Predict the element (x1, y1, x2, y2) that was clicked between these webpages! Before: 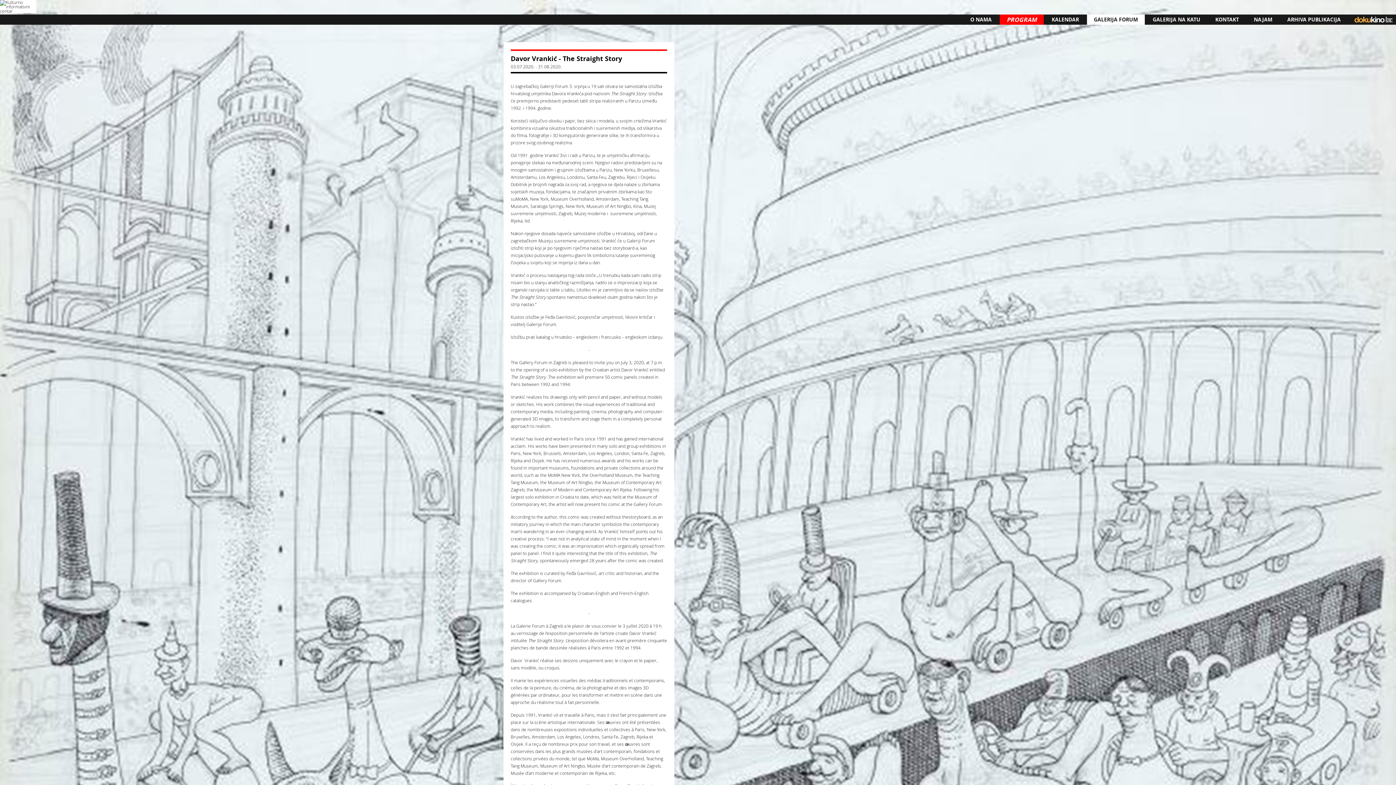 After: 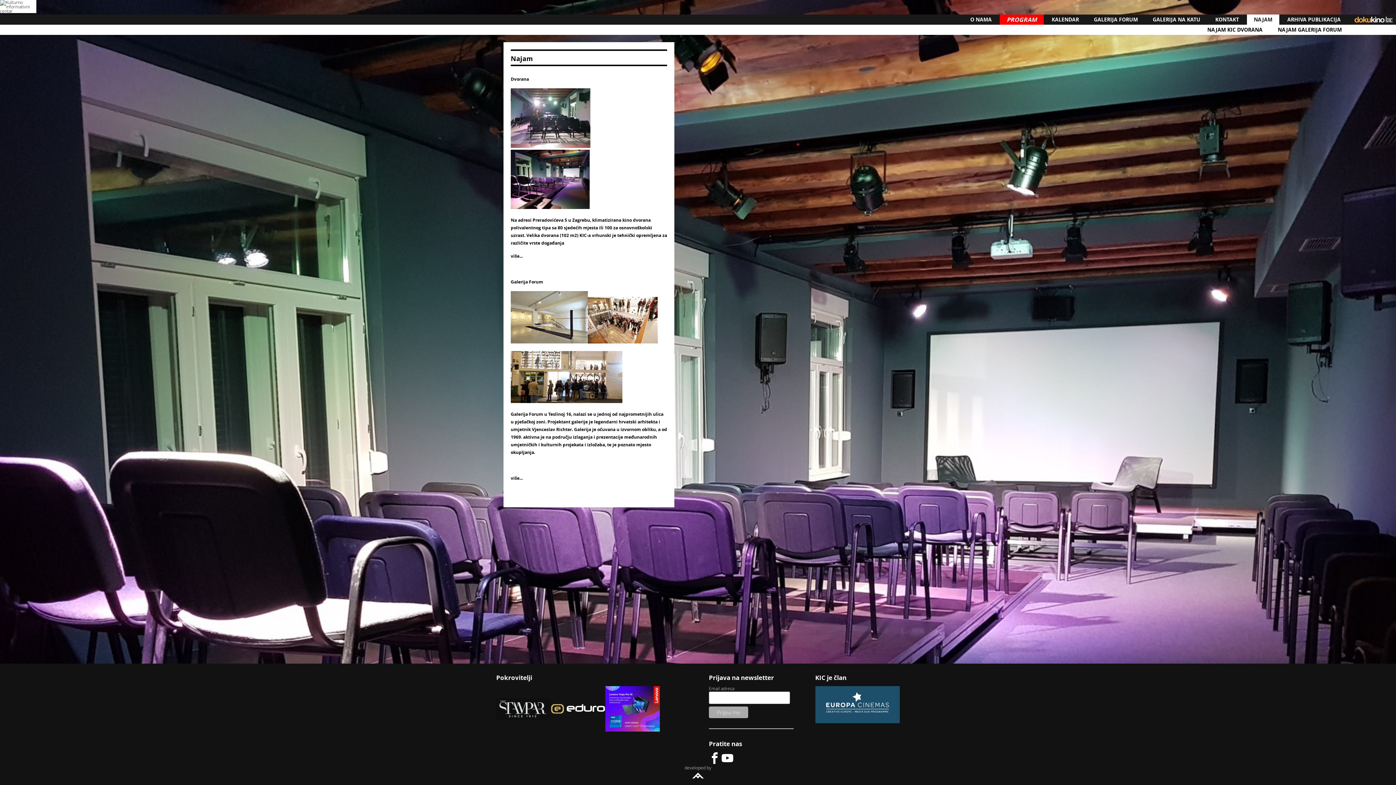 Action: label: NAJAM bbox: (1247, 14, 1279, 24)